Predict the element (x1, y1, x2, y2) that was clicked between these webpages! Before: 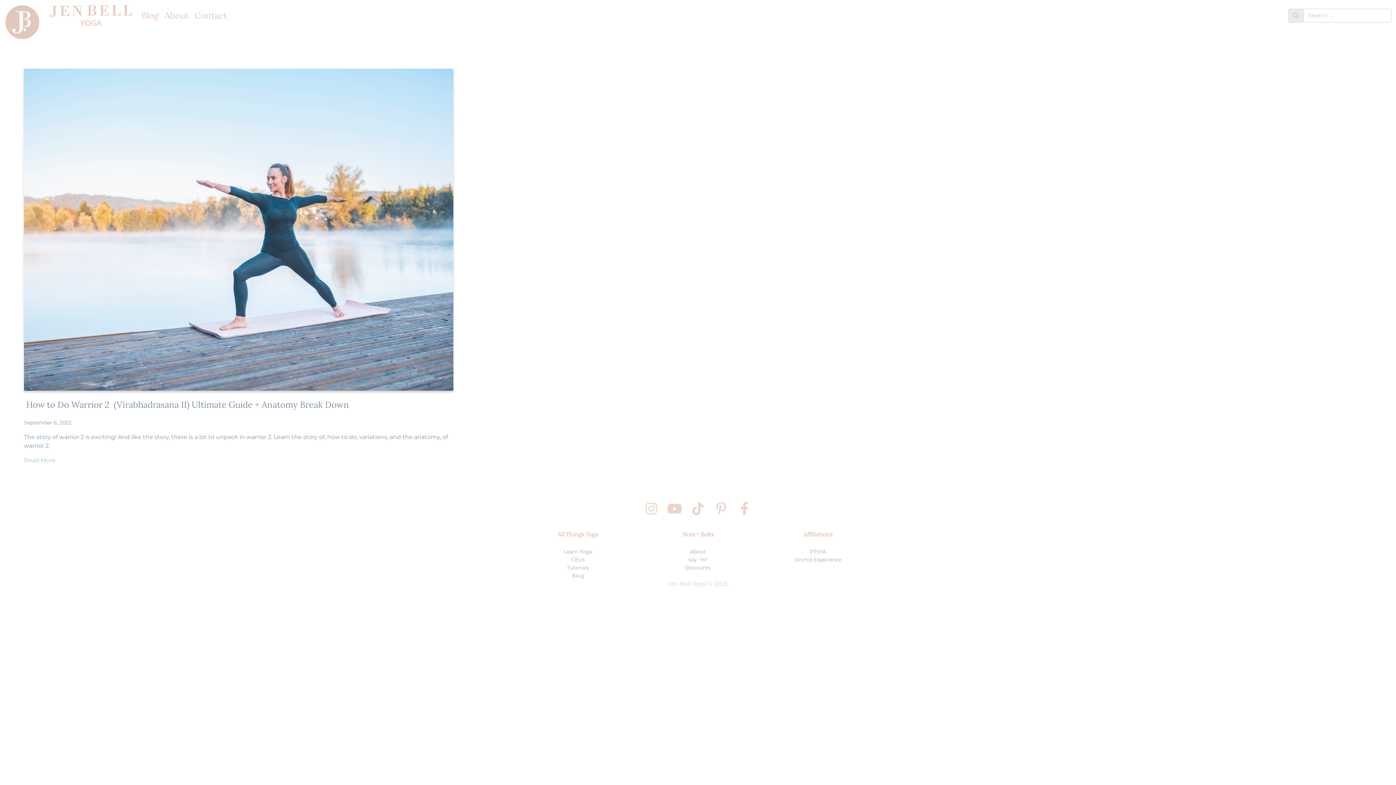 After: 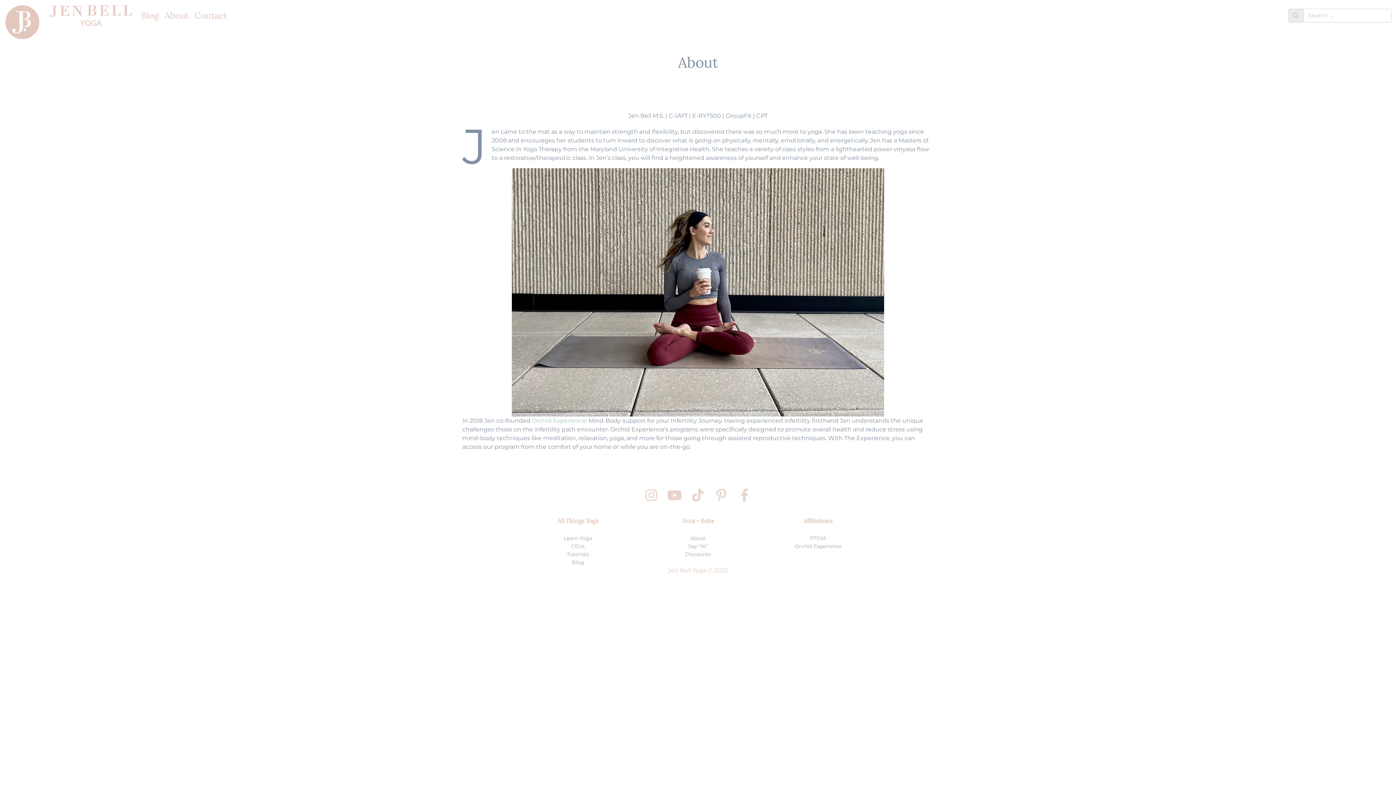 Action: bbox: (161, 6, 191, 25) label: About